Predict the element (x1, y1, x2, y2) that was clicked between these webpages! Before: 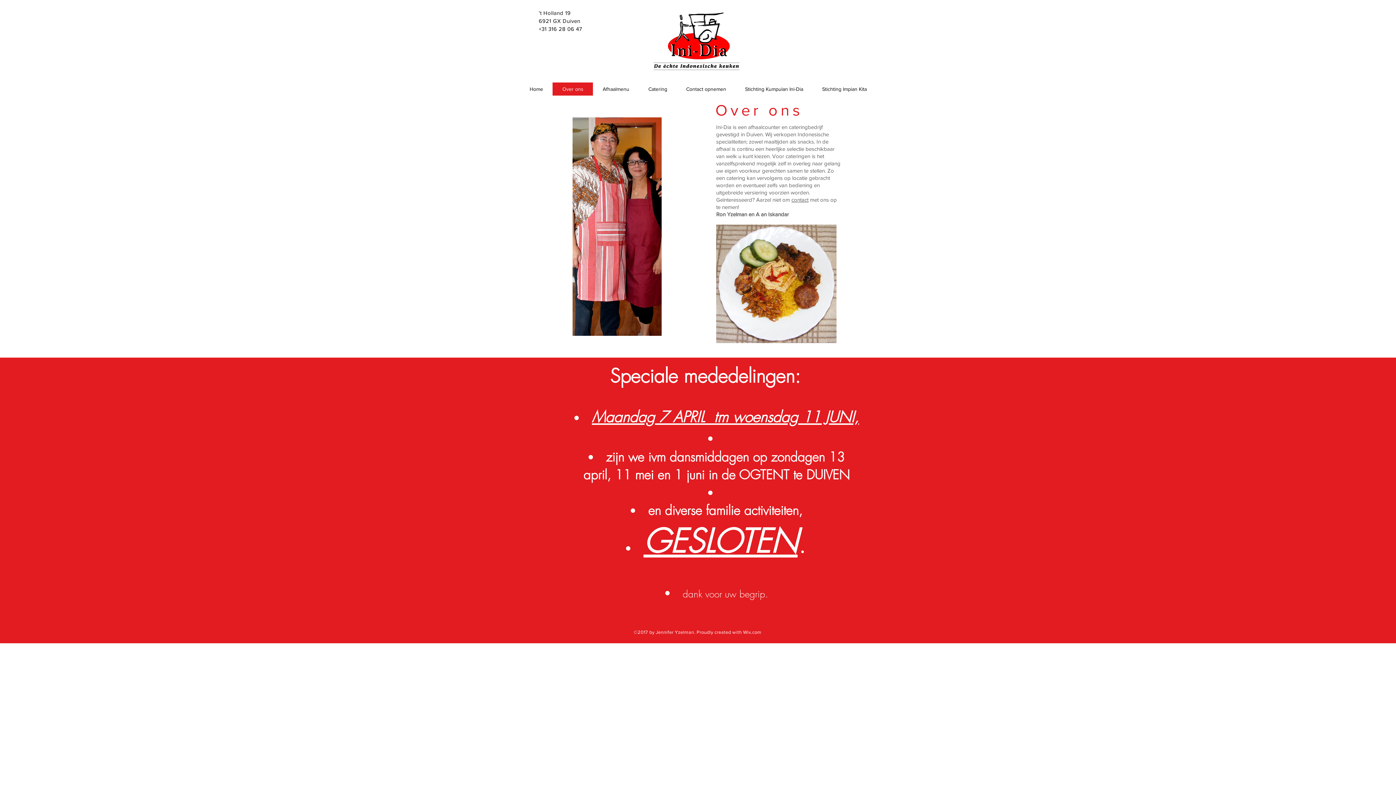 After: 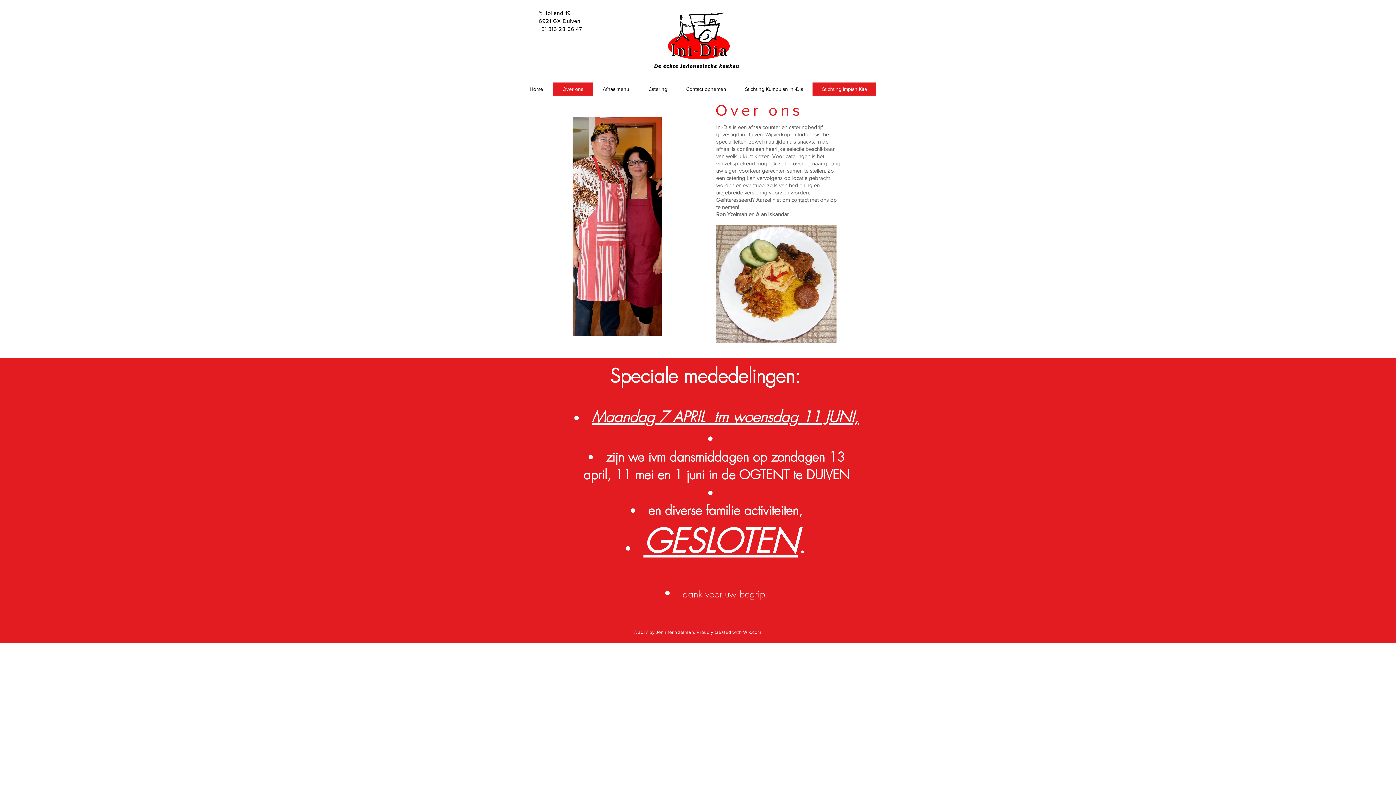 Action: label: Stichting Impian Kita bbox: (812, 82, 876, 95)